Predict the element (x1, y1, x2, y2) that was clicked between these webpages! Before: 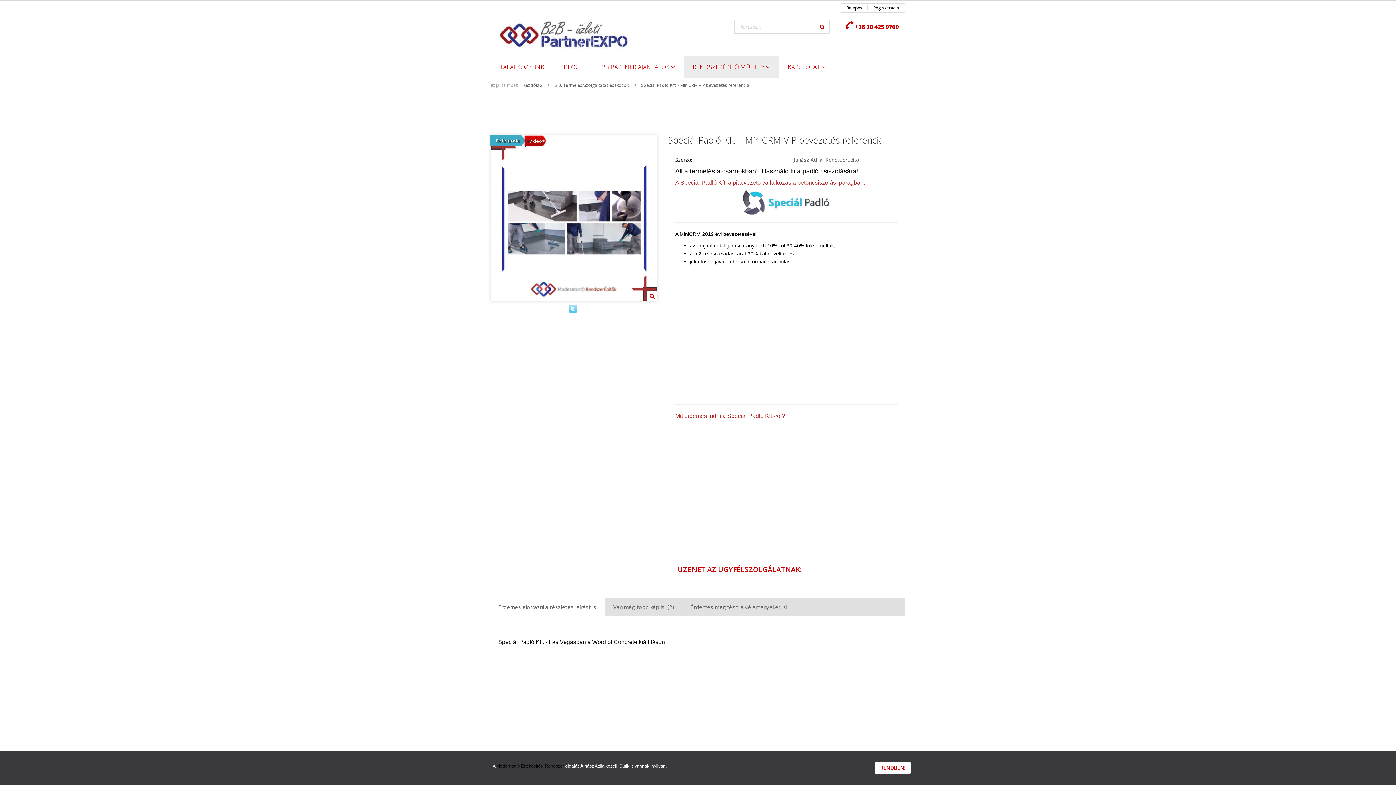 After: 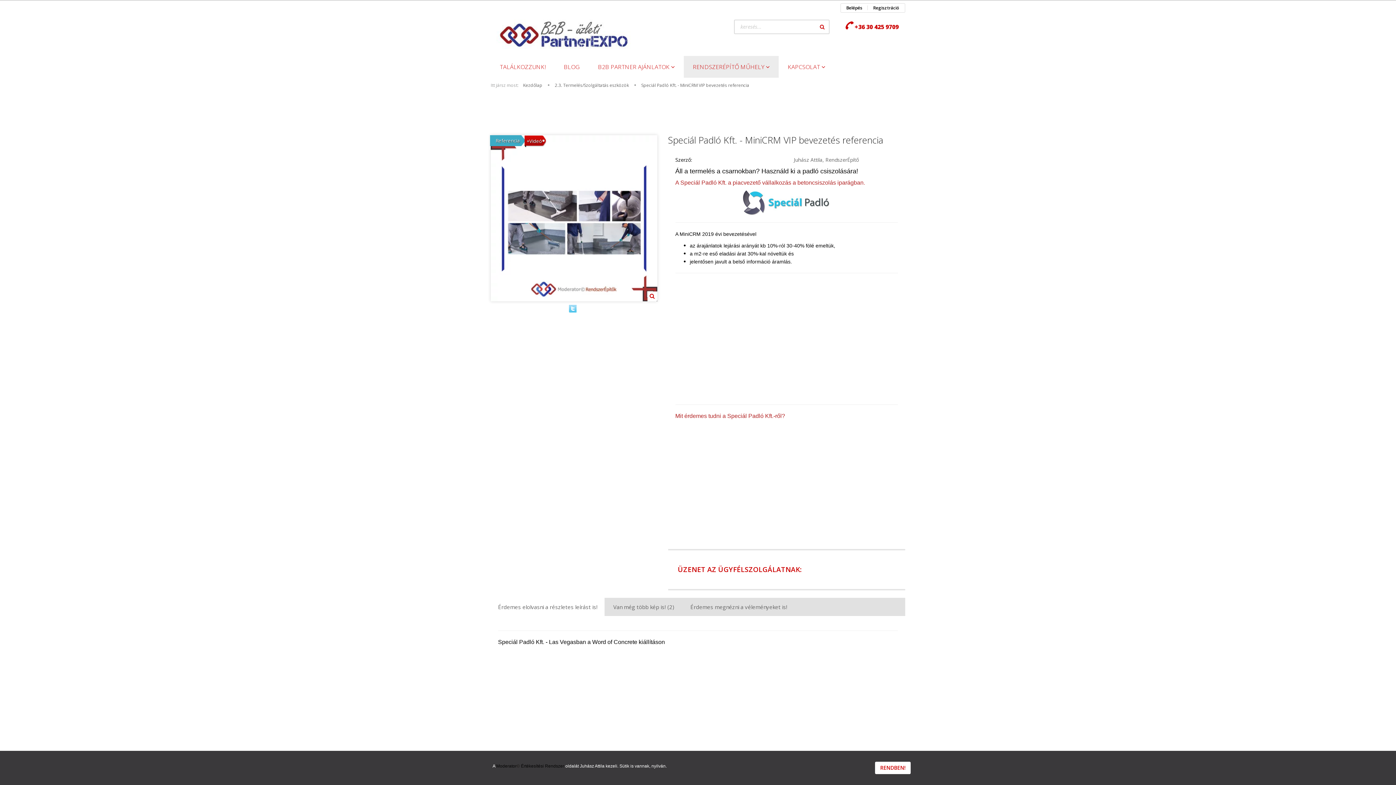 Action: bbox: (641, 82, 749, 88) label: Speciál Padló Kft. - MiniCRM VIP bevezetés referencia